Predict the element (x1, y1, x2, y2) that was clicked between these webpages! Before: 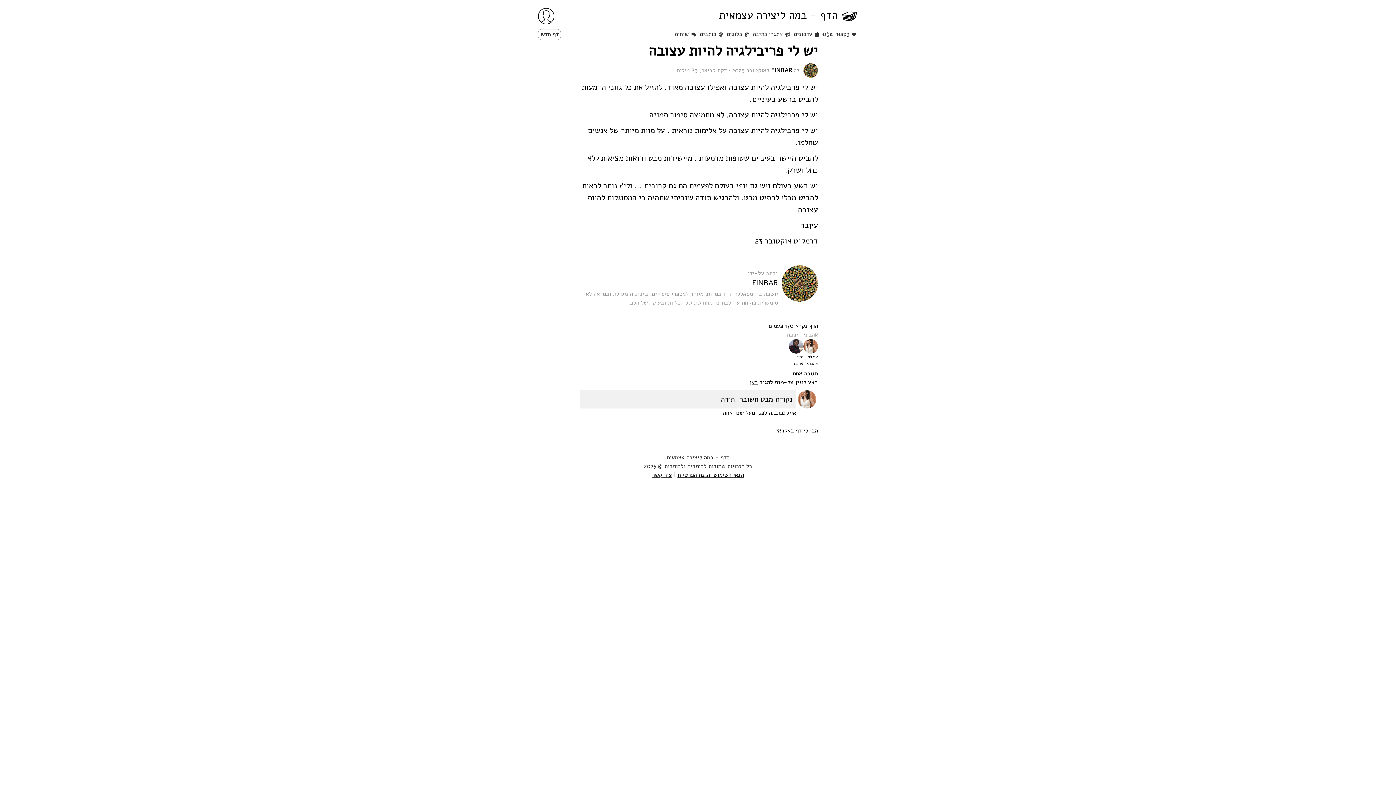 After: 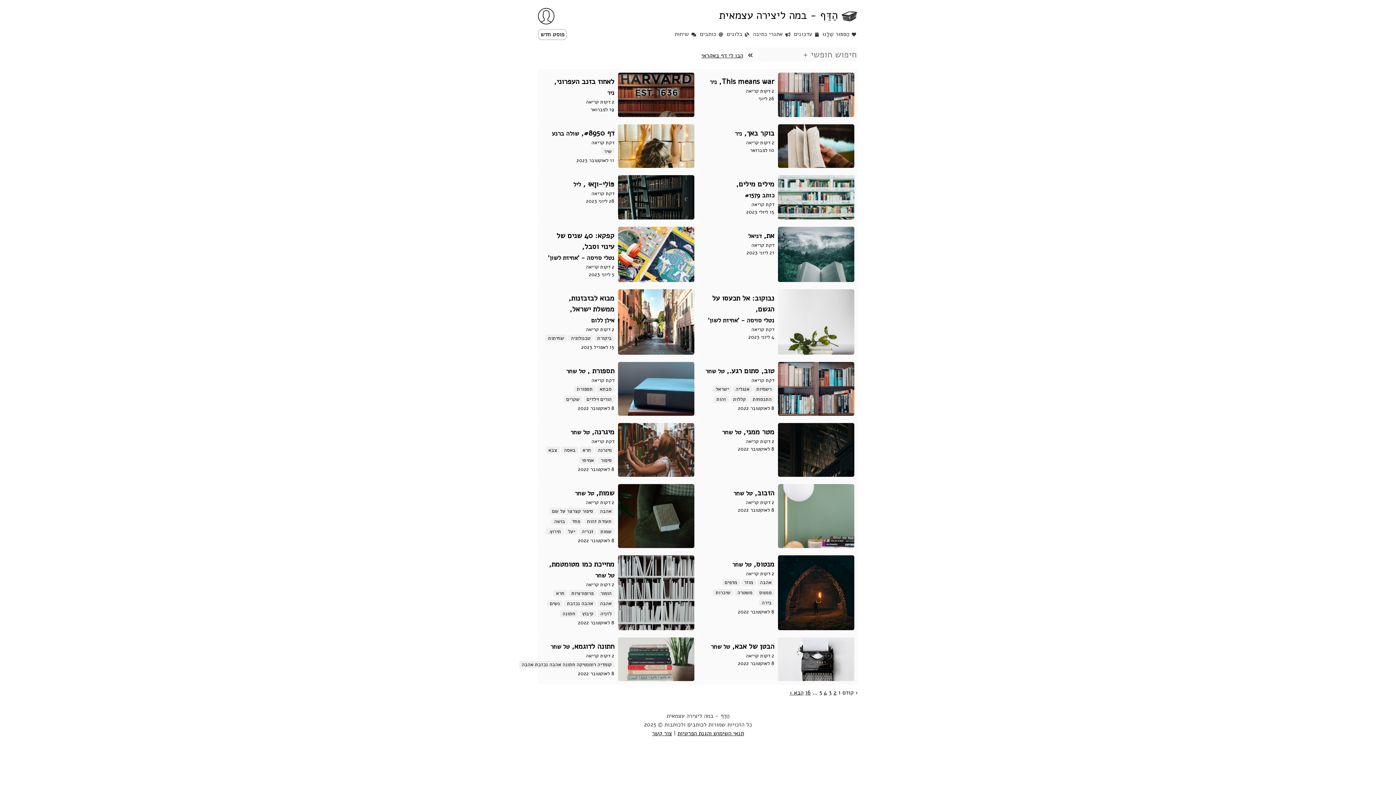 Action: label: בלוגים bbox: (725, 29, 751, 40)